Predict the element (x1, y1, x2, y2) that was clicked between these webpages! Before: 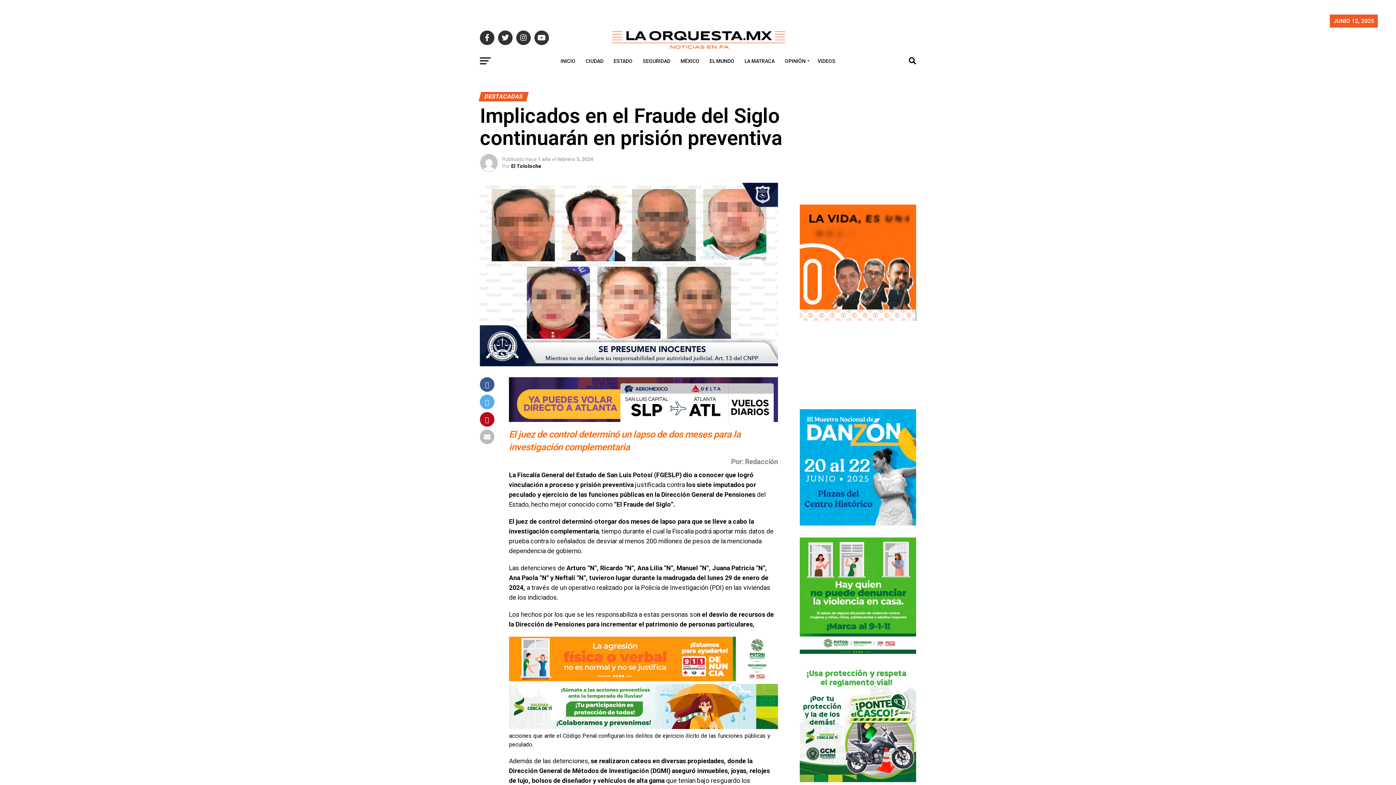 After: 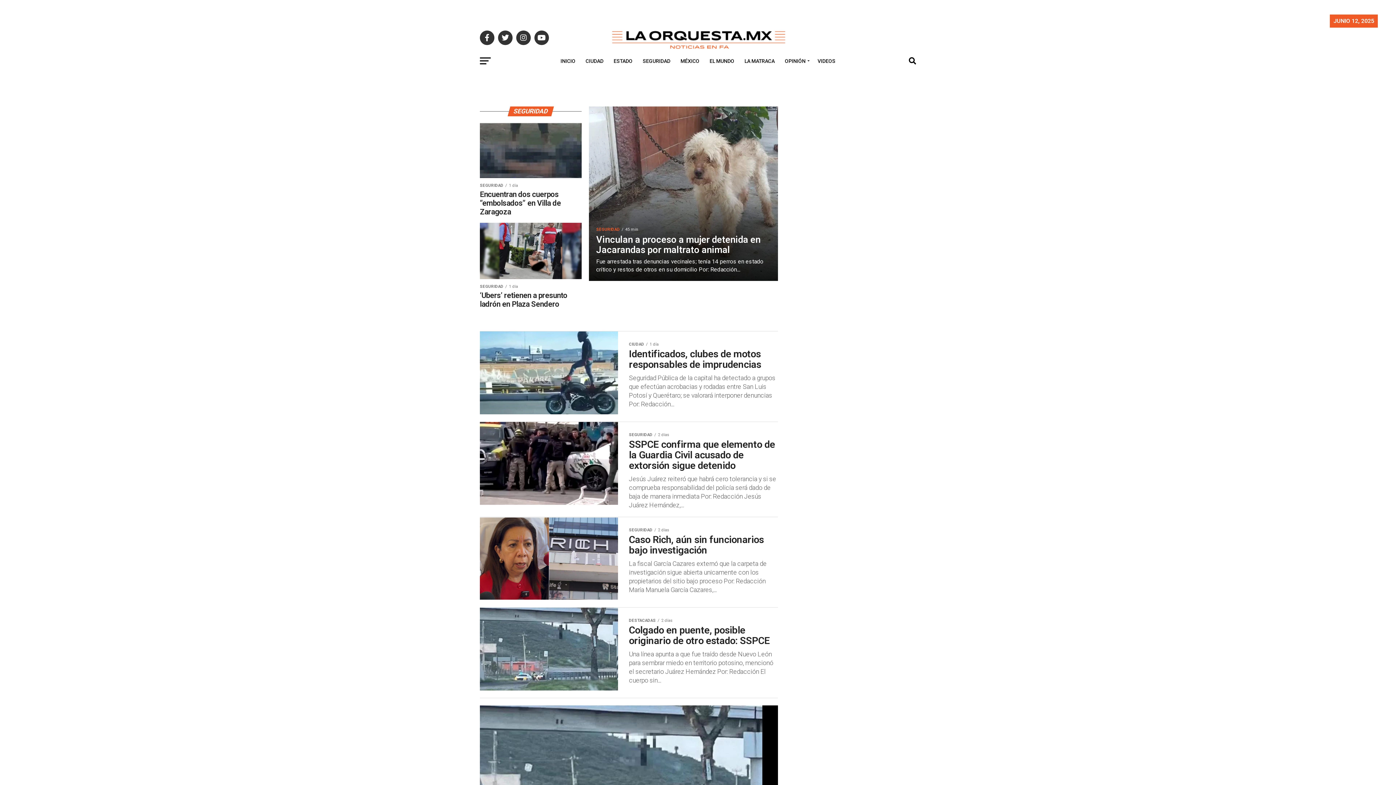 Action: label: SEGURIDAD bbox: (638, 52, 674, 70)